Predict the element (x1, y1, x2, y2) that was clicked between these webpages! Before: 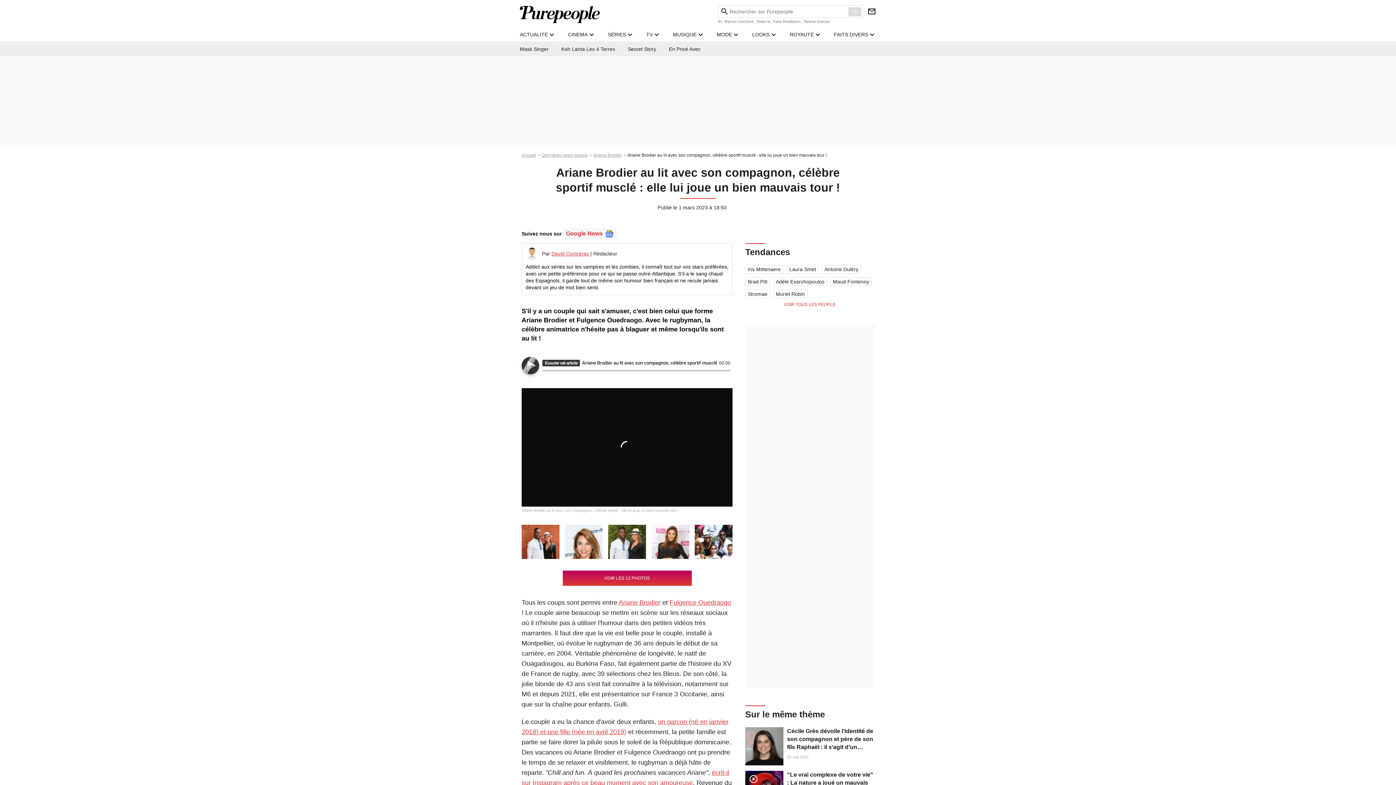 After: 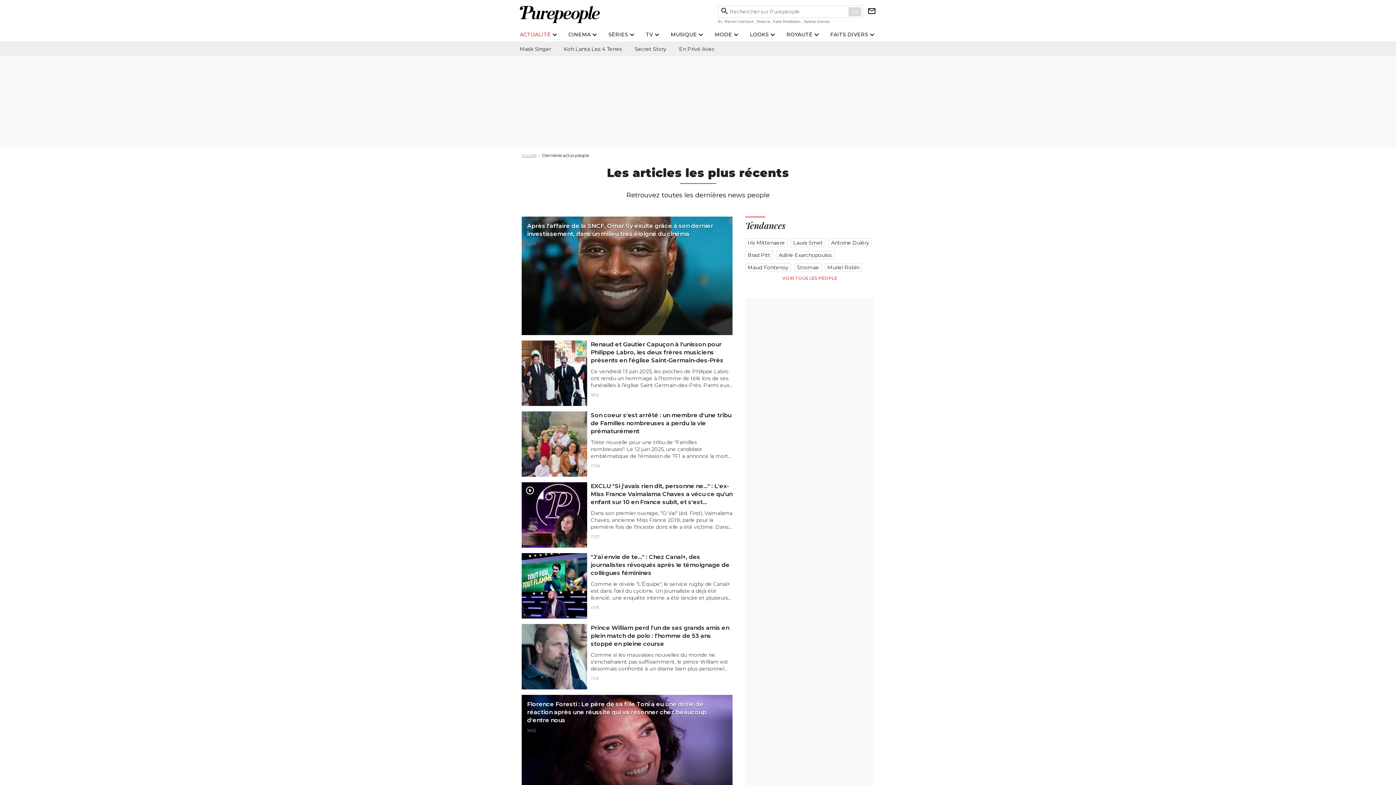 Action: label: ACTUALITÉ bbox: (520, 31, 548, 37)